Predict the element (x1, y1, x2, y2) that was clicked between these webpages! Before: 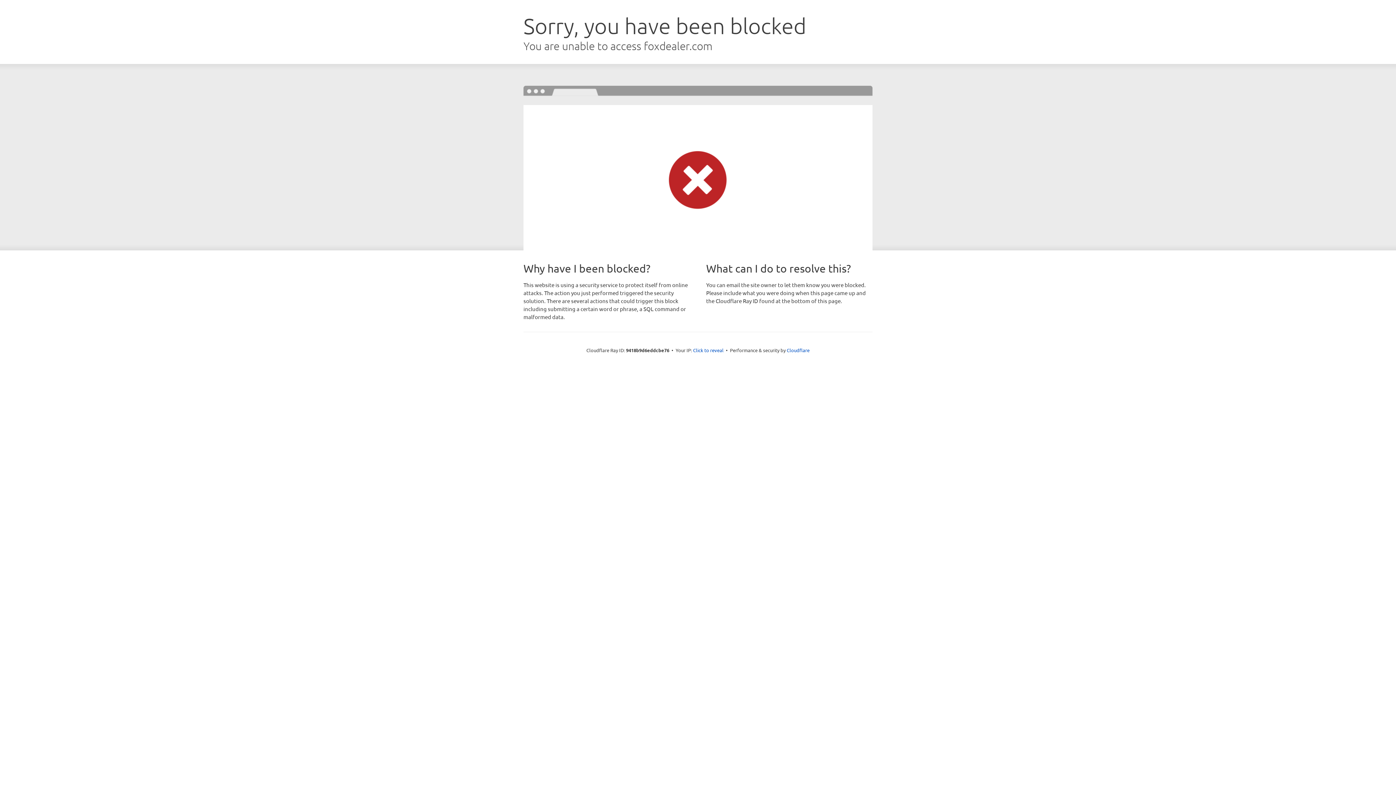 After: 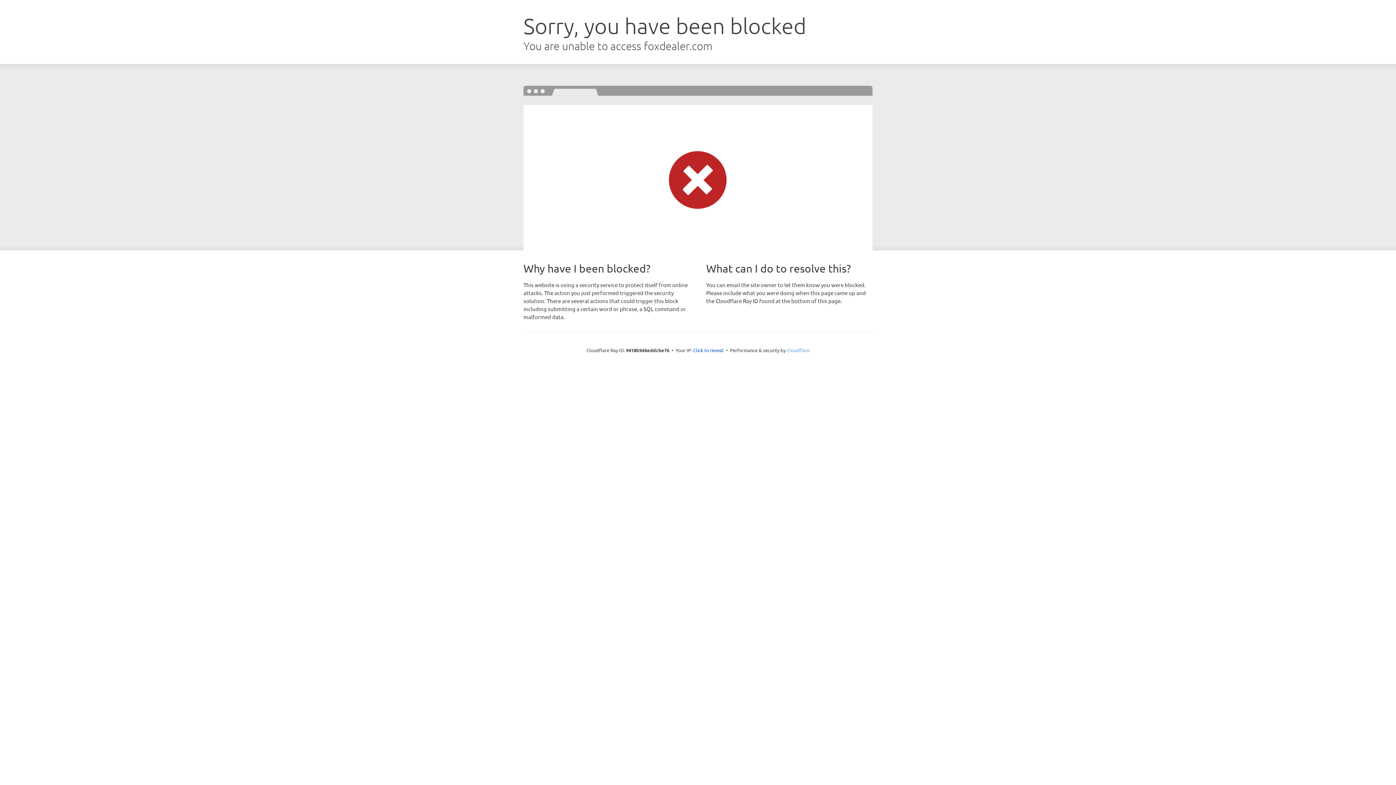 Action: bbox: (786, 347, 809, 353) label: Cloudflare